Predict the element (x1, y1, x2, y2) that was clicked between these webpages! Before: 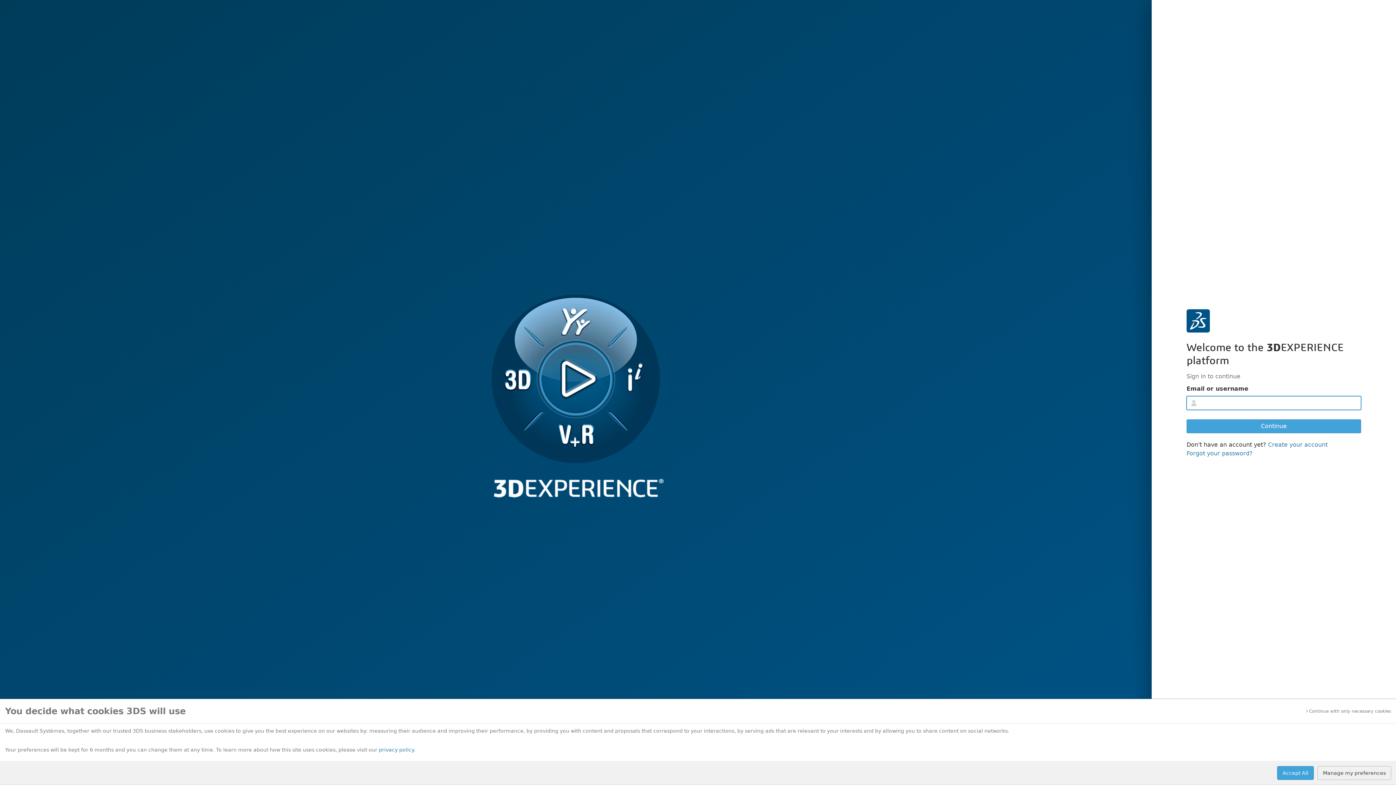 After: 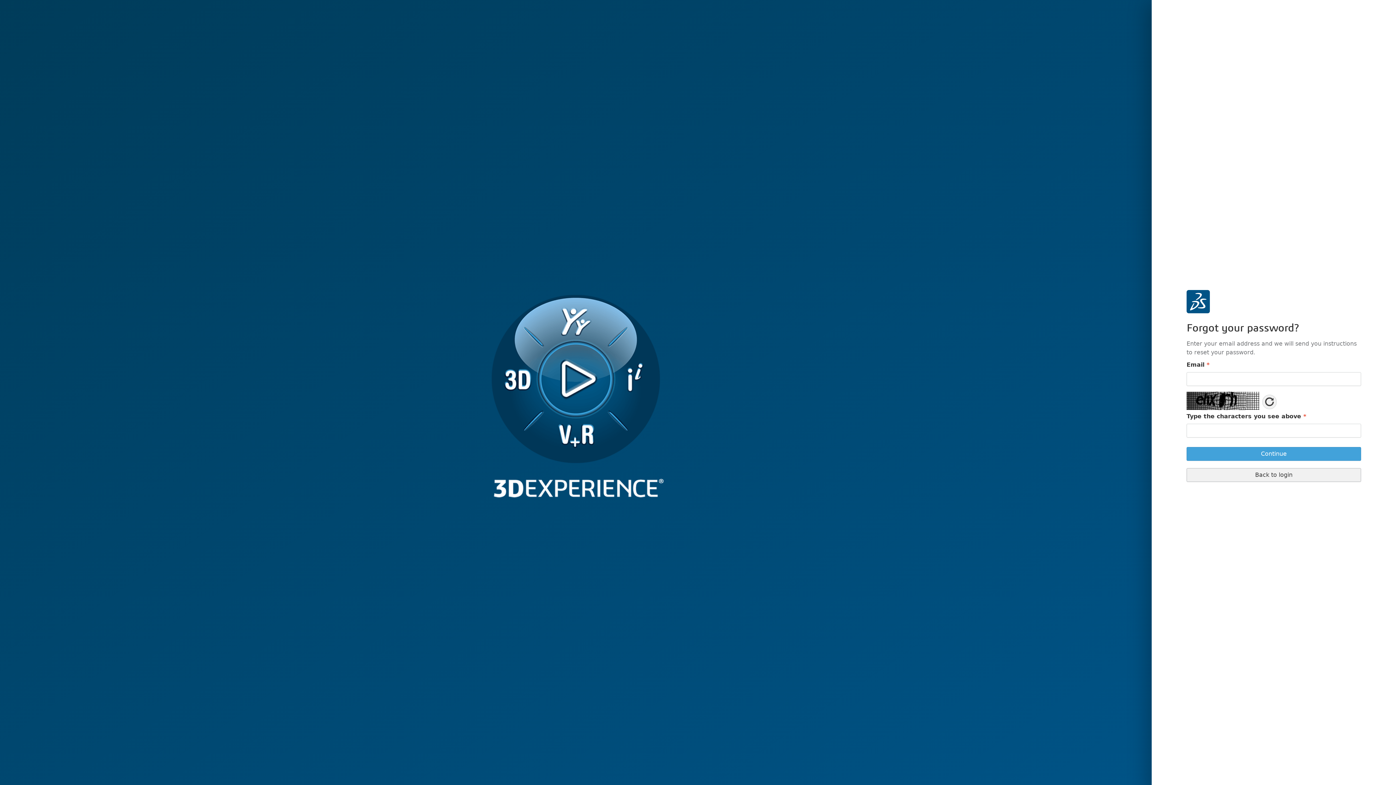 Action: bbox: (1186, 450, 1253, 456) label: Forgot your password?